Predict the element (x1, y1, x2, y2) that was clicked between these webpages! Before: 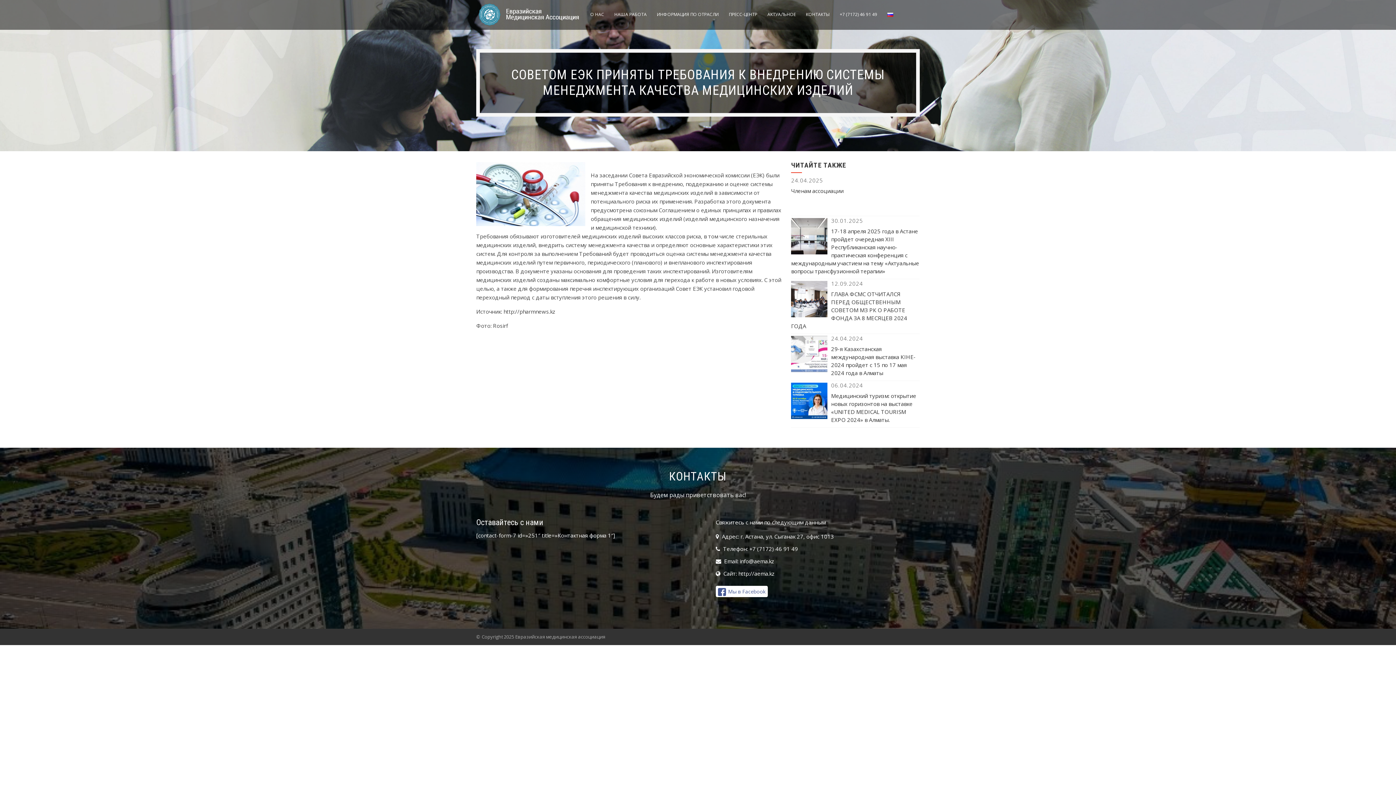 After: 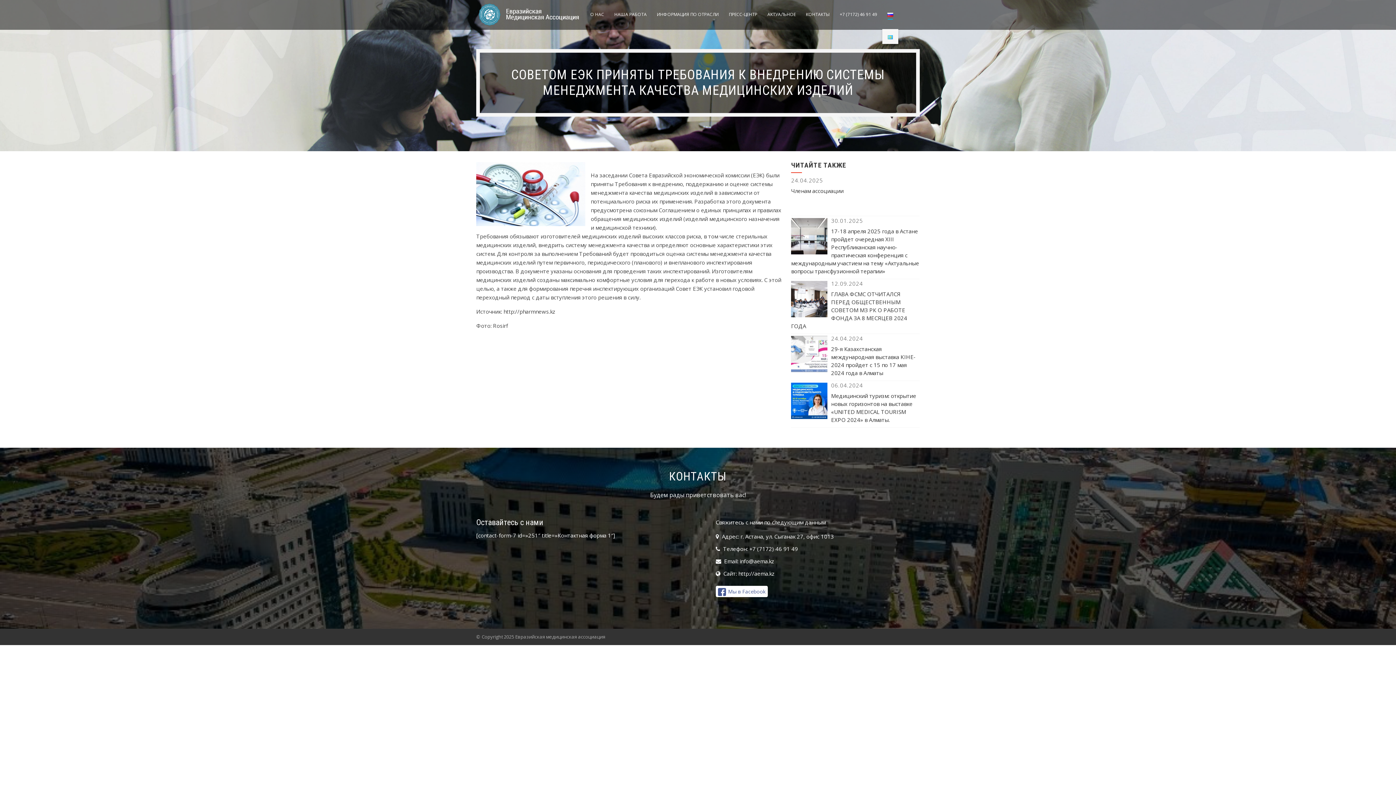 Action: bbox: (882, 0, 898, 29)